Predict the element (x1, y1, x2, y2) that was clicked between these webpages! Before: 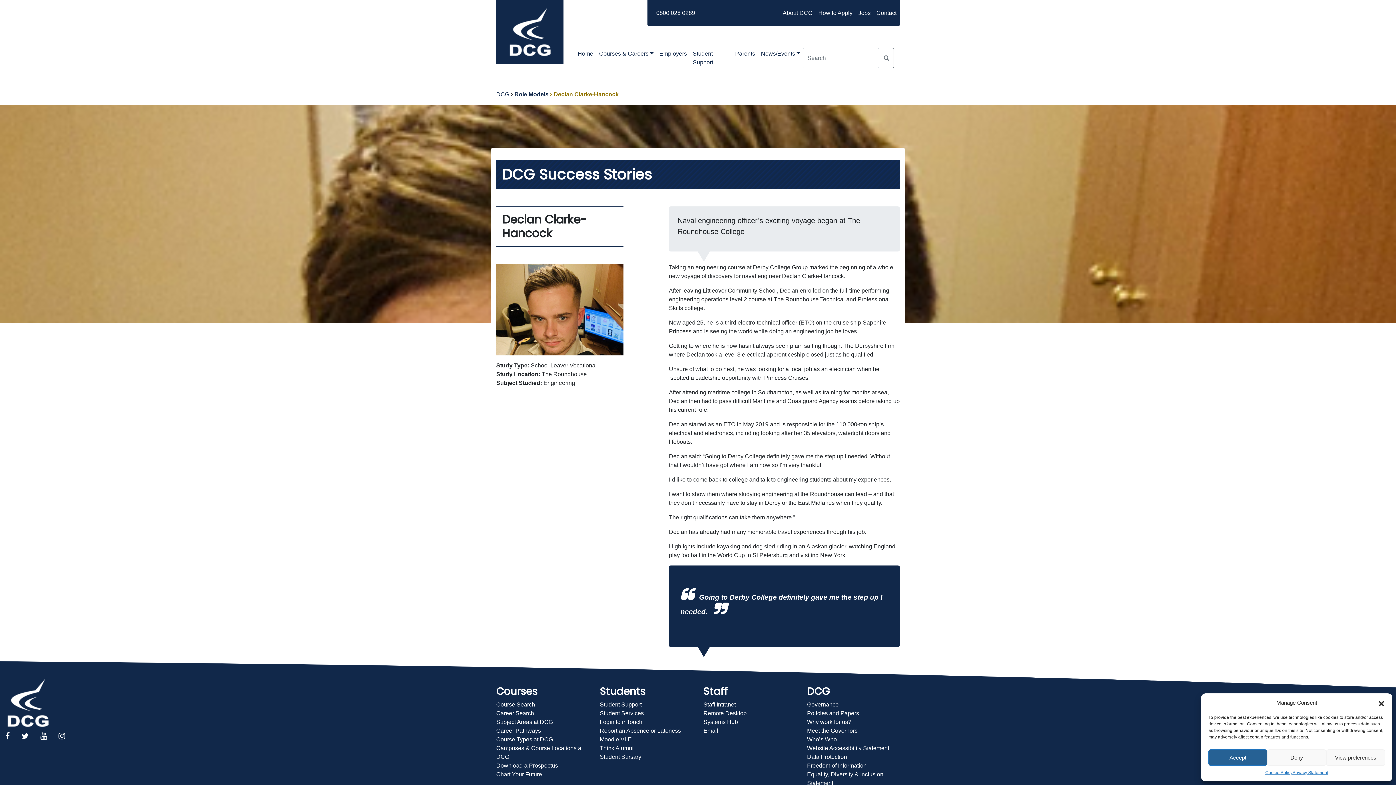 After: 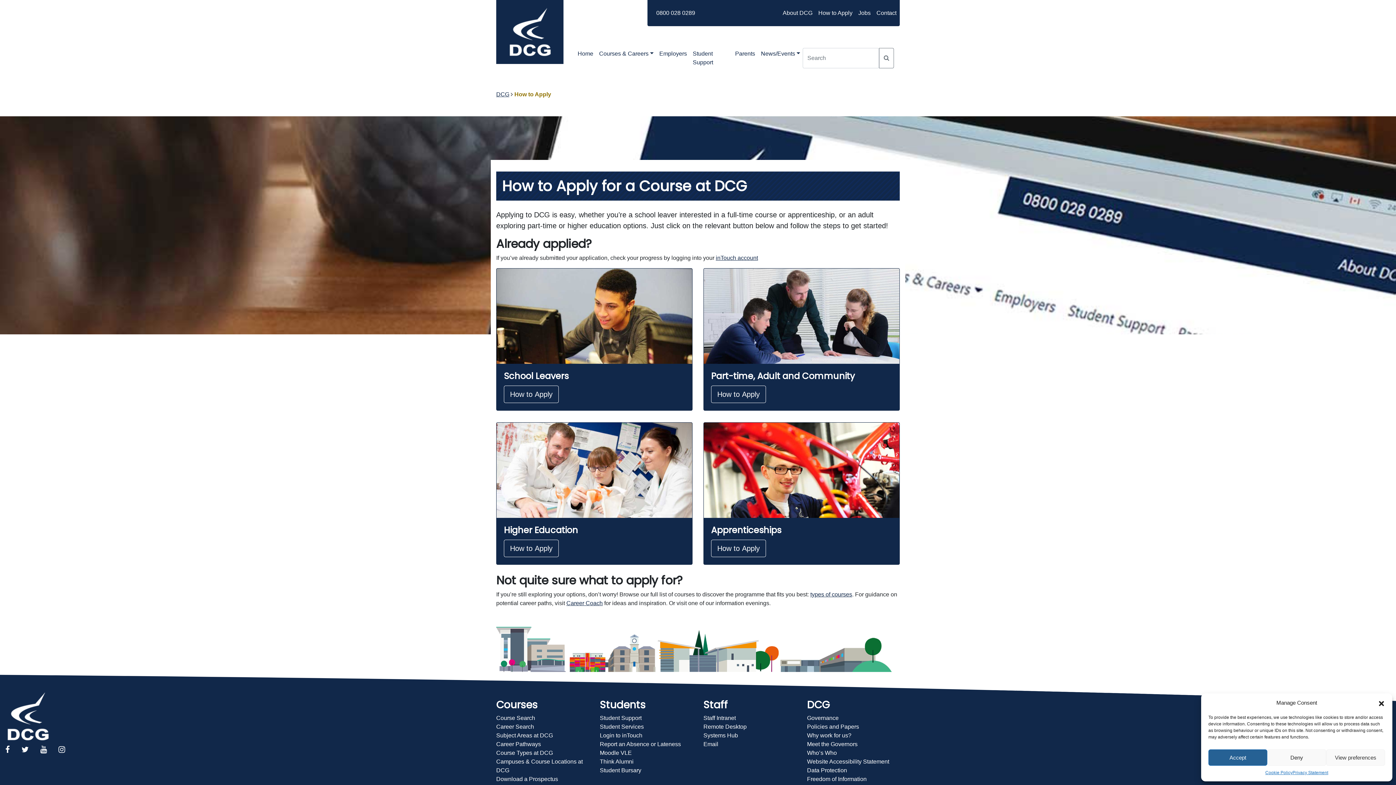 Action: bbox: (818, 9, 852, 16) label: How to Apply